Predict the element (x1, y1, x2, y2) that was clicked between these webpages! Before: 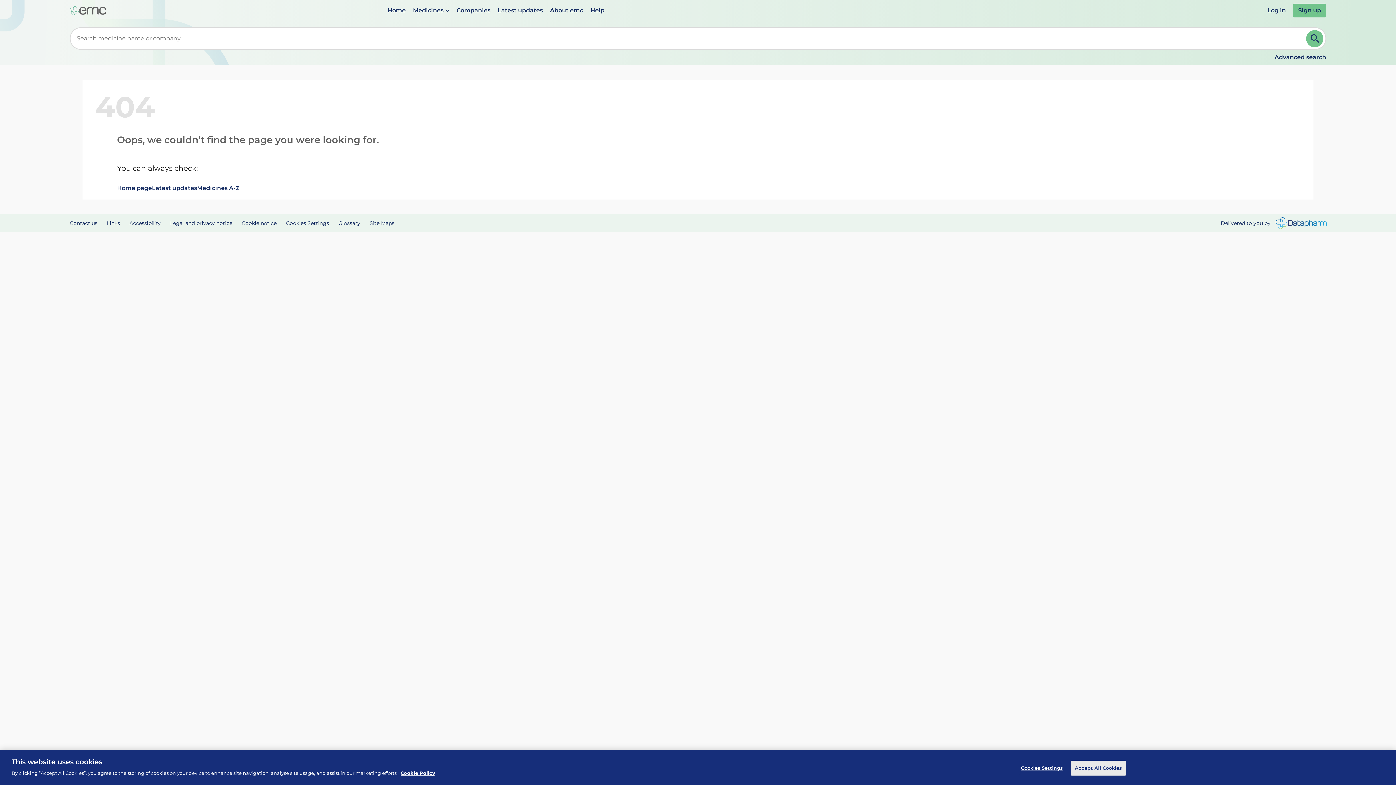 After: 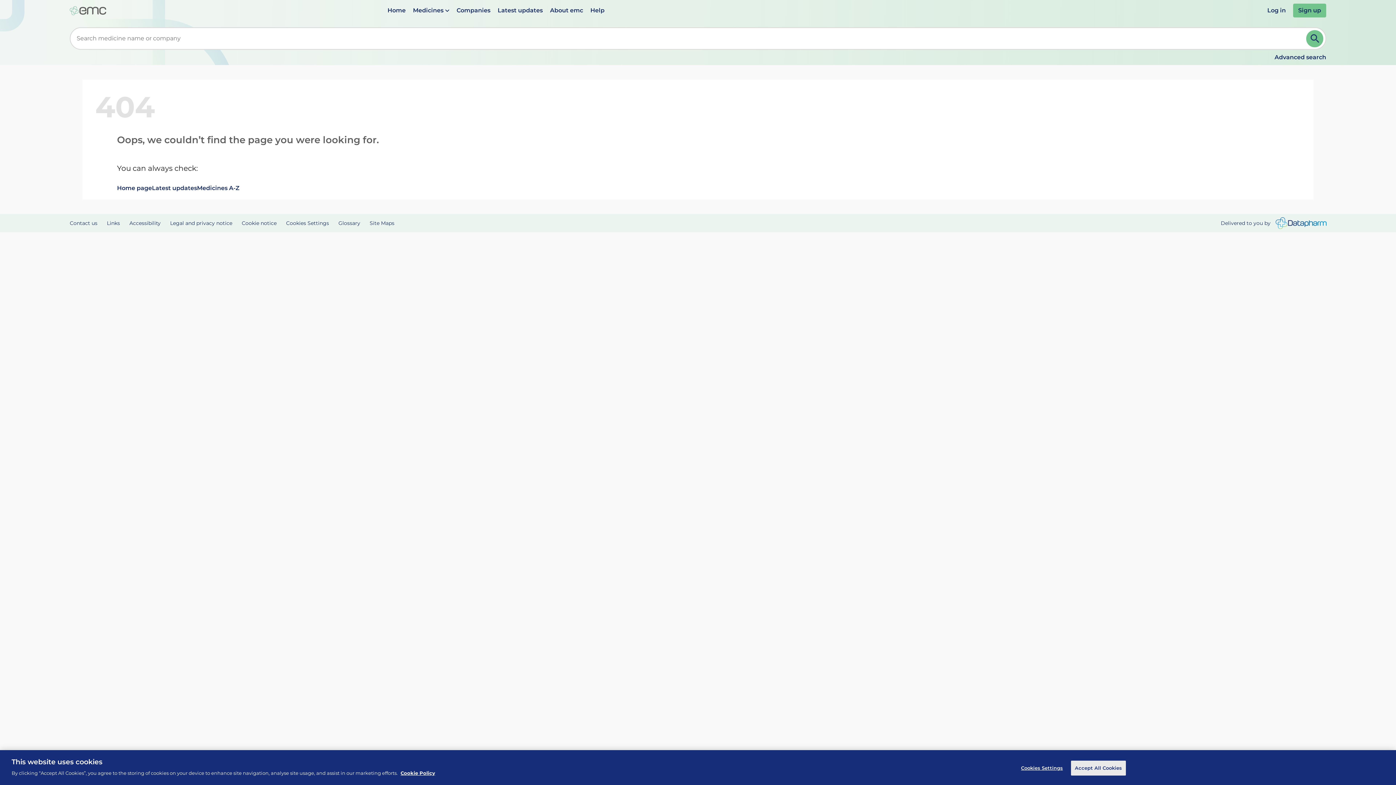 Action: label: This link will open in a new window bbox: (1276, 217, 1326, 229)